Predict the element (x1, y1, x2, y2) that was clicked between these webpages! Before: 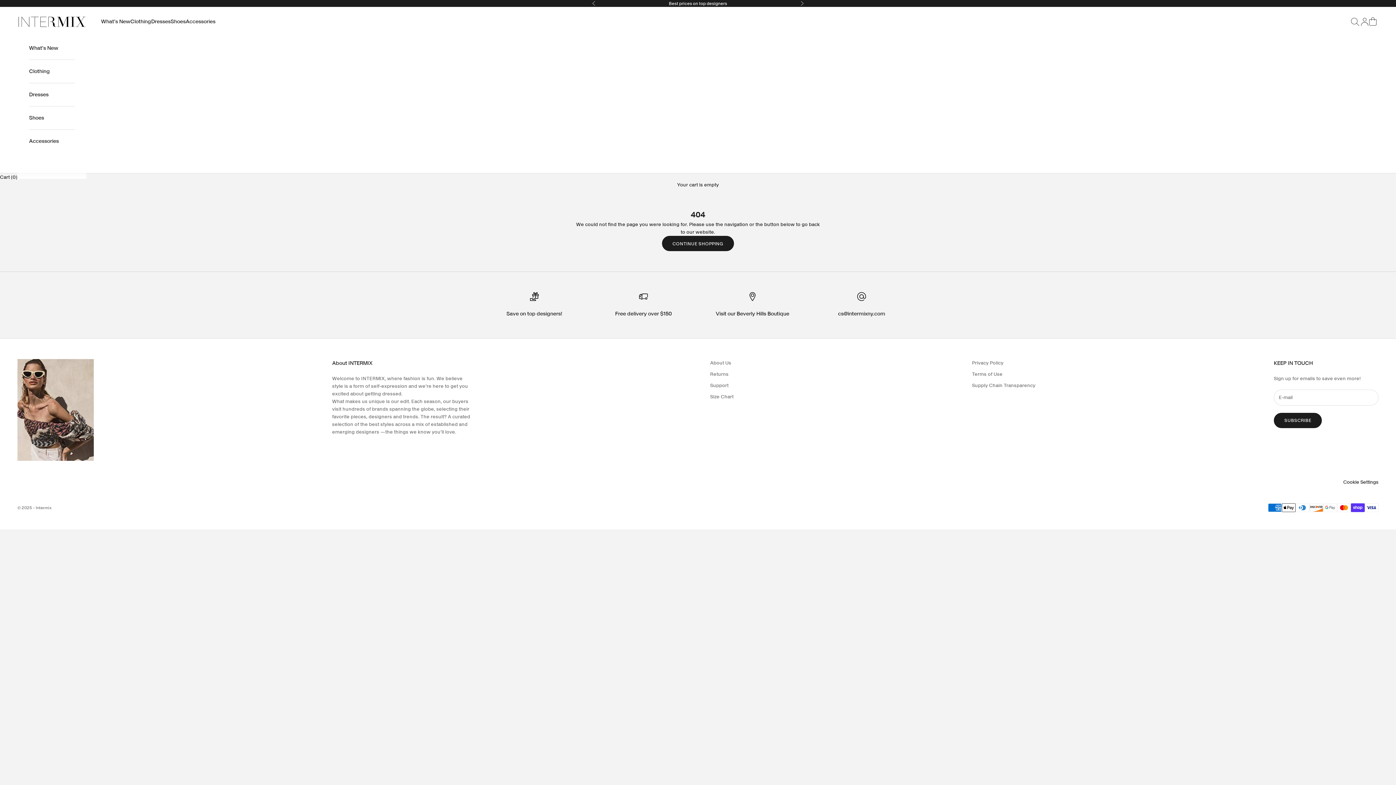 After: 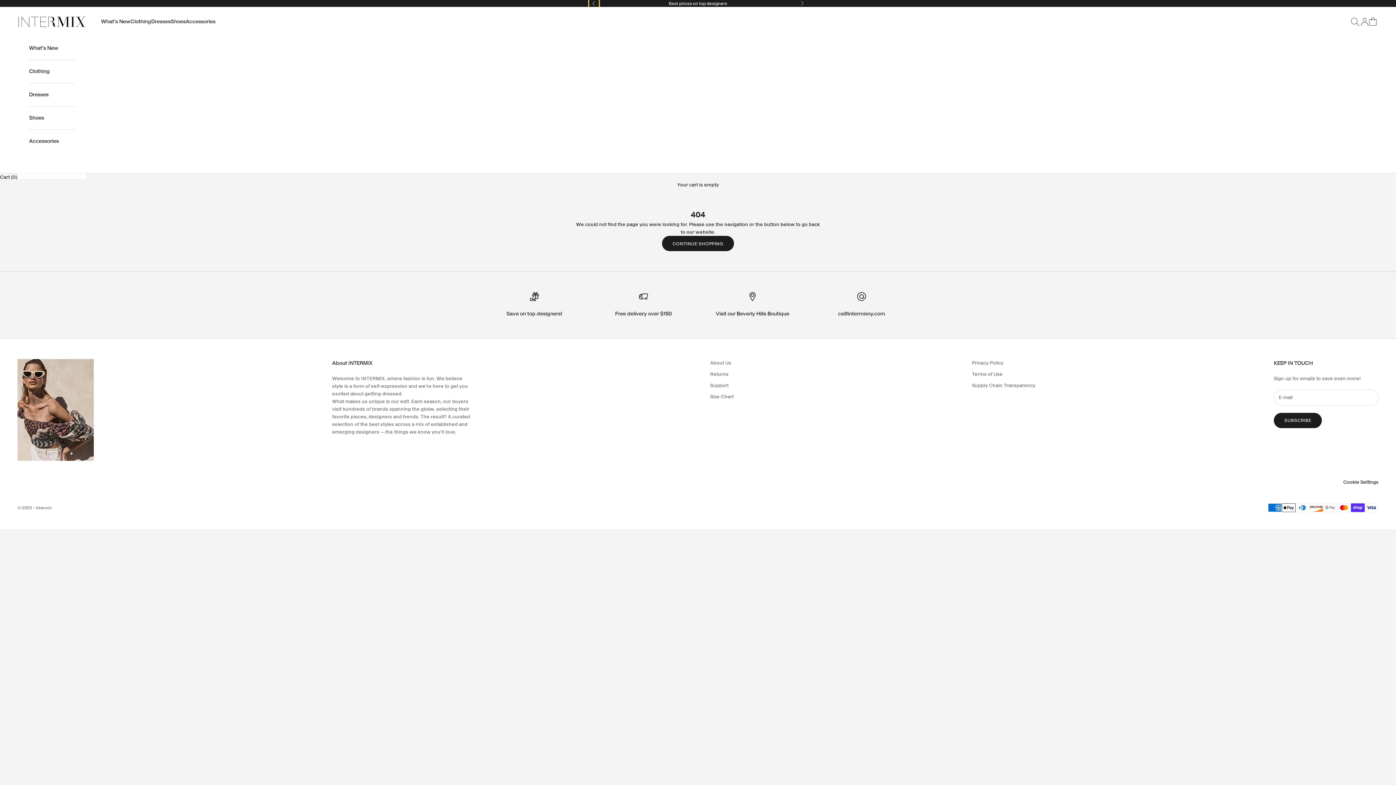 Action: bbox: (592, 0, 596, 6) label: Previous